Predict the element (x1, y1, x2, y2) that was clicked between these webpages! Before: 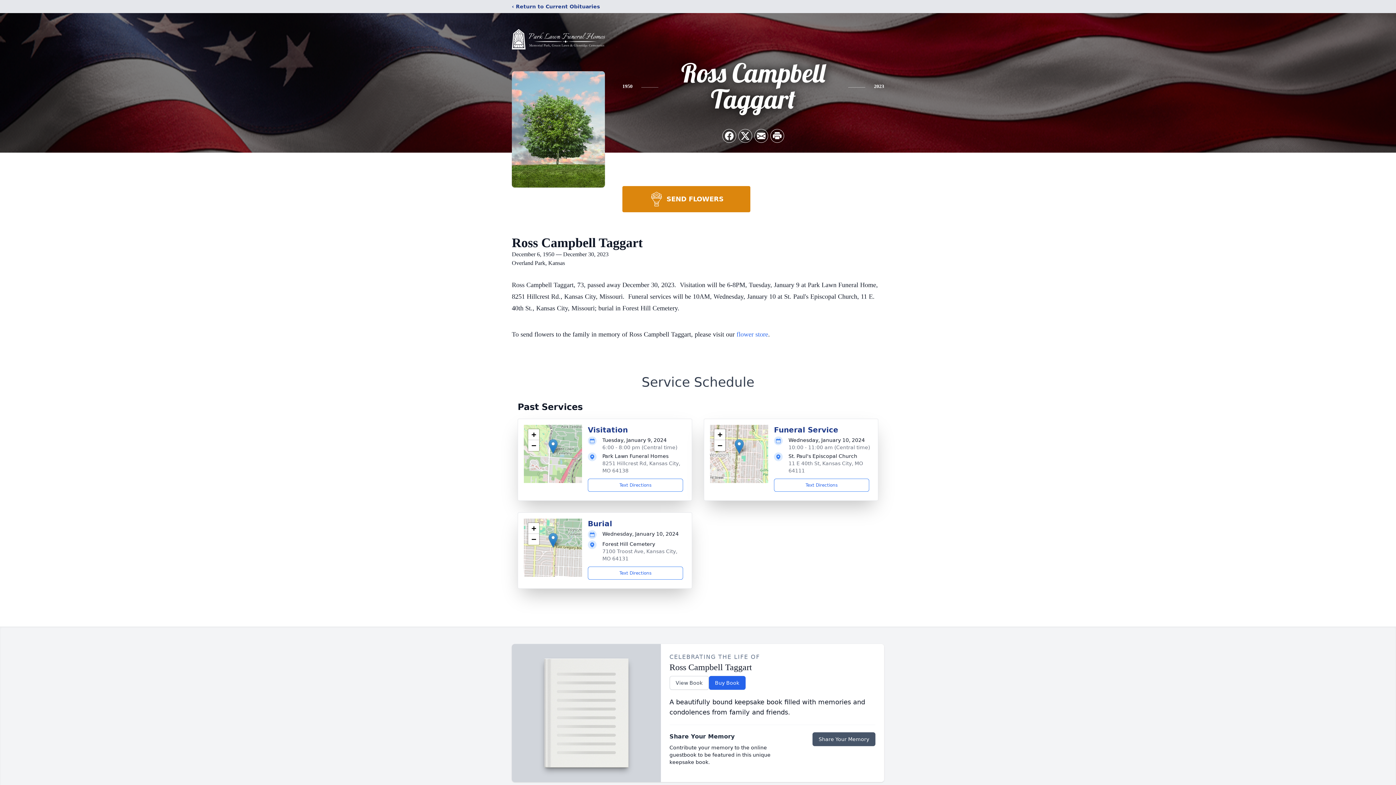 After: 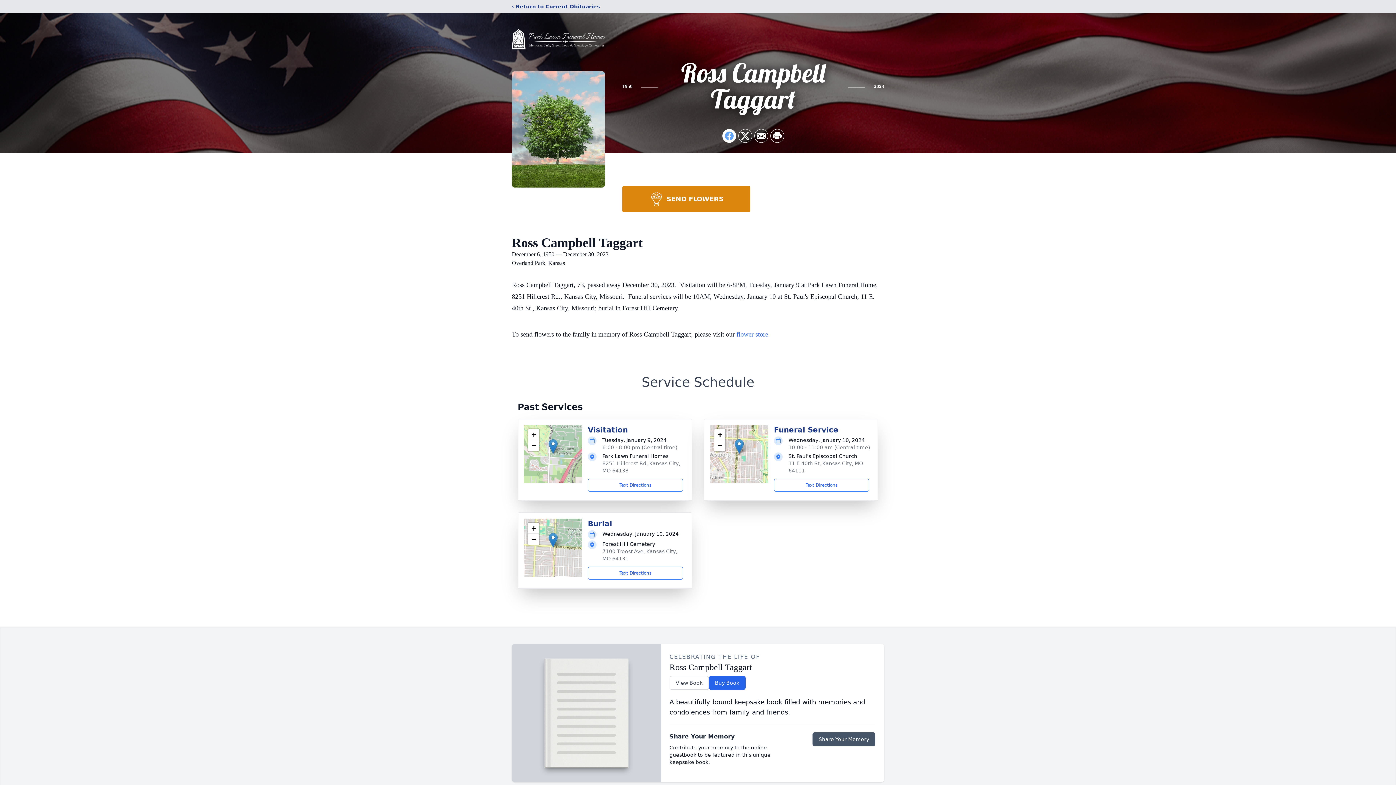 Action: bbox: (722, 129, 736, 142) label: Share on Facebook